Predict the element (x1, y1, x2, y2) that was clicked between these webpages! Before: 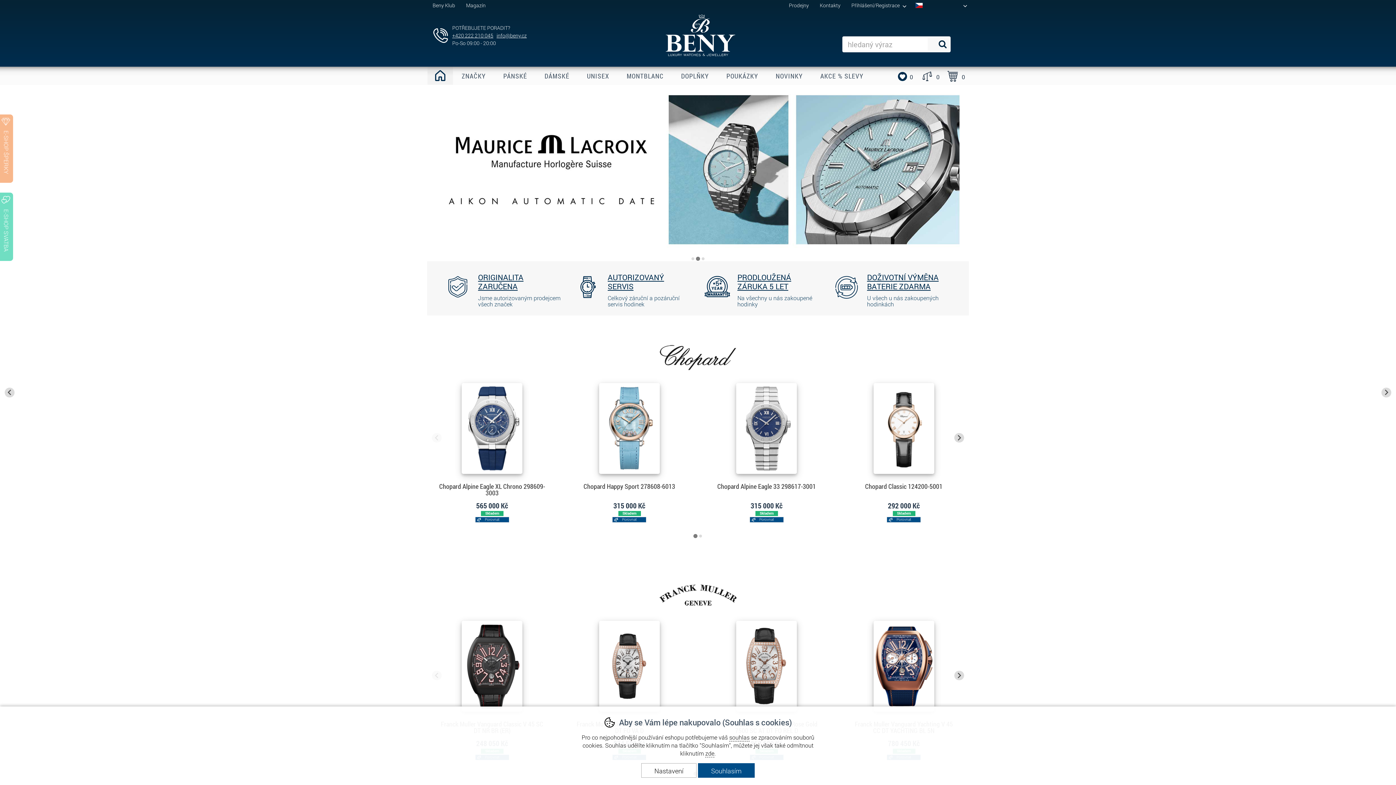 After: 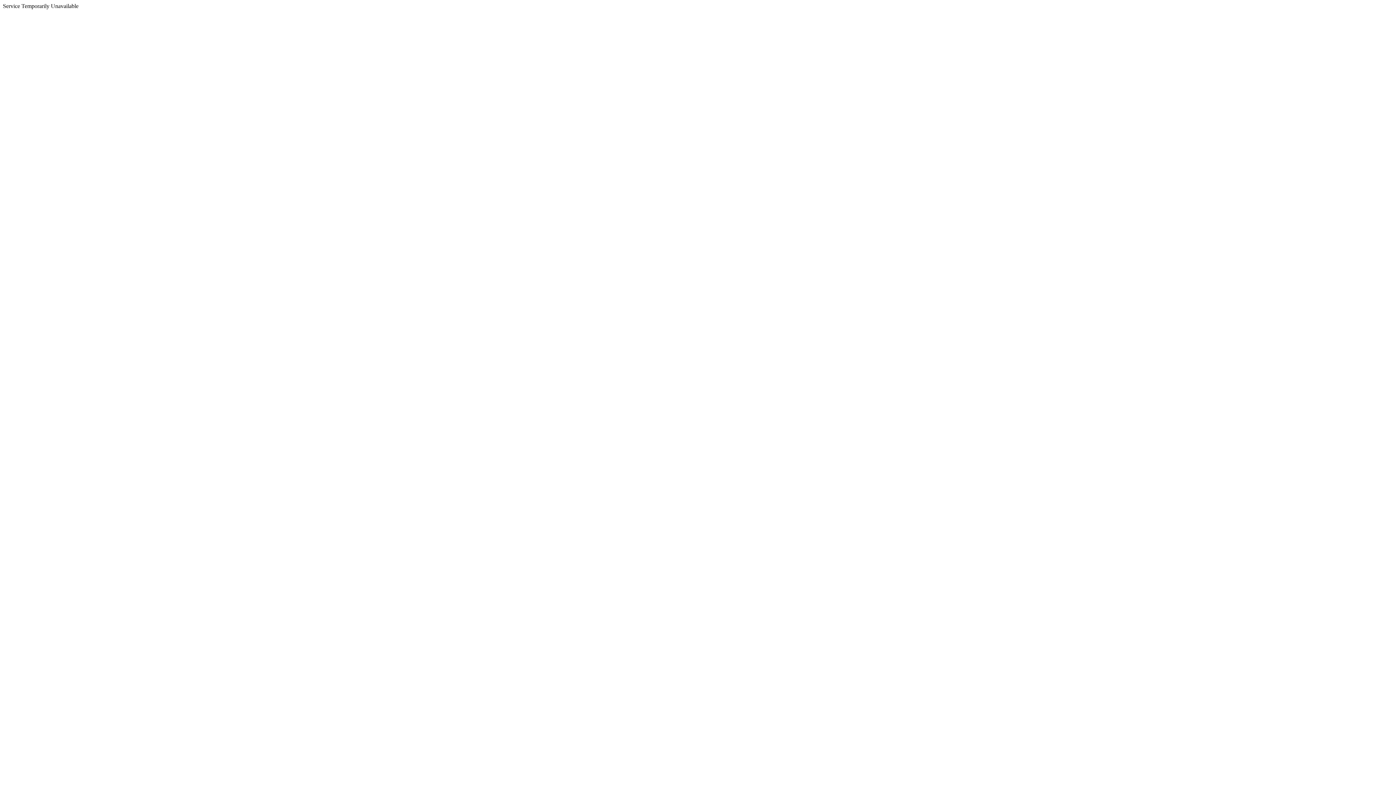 Action: label: DOPLŇKY bbox: (672, 66, 717, 85)